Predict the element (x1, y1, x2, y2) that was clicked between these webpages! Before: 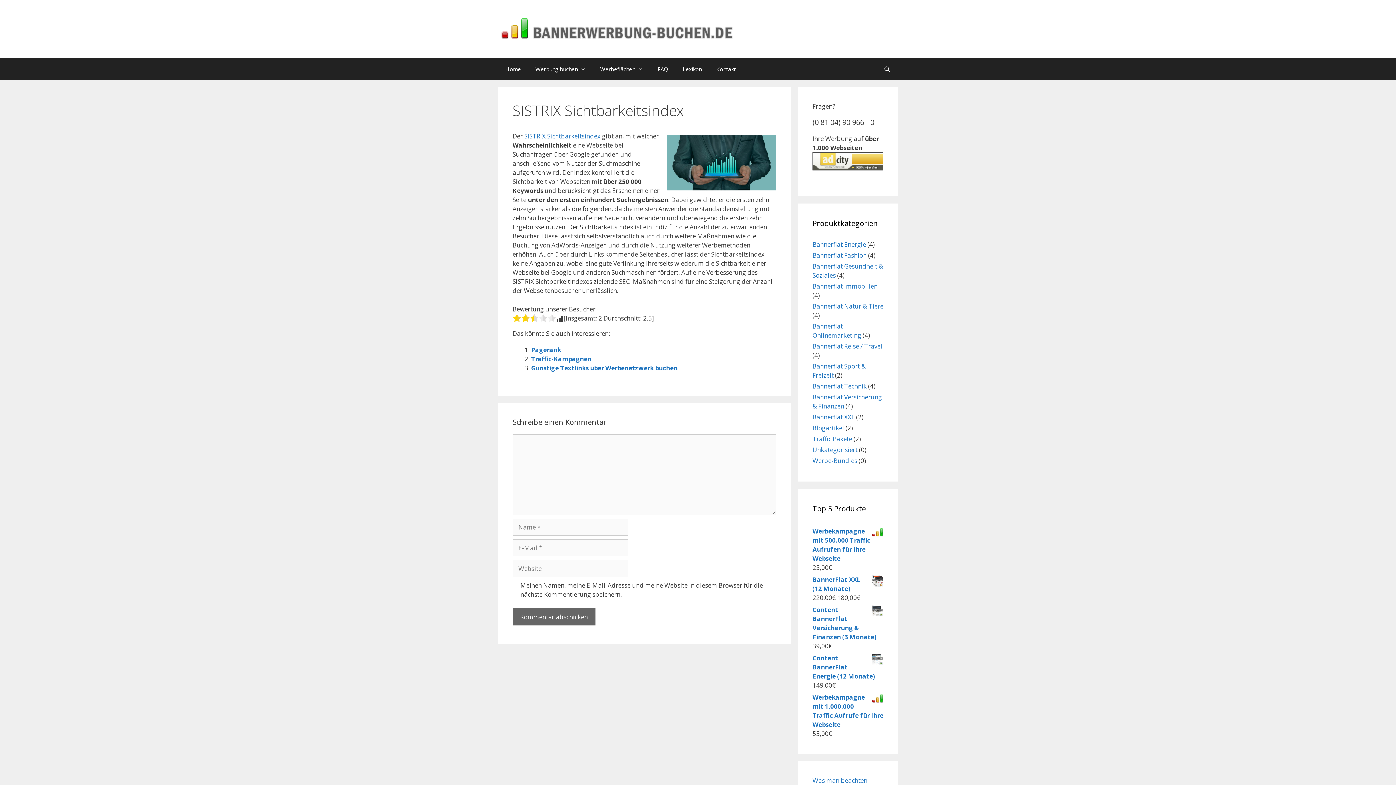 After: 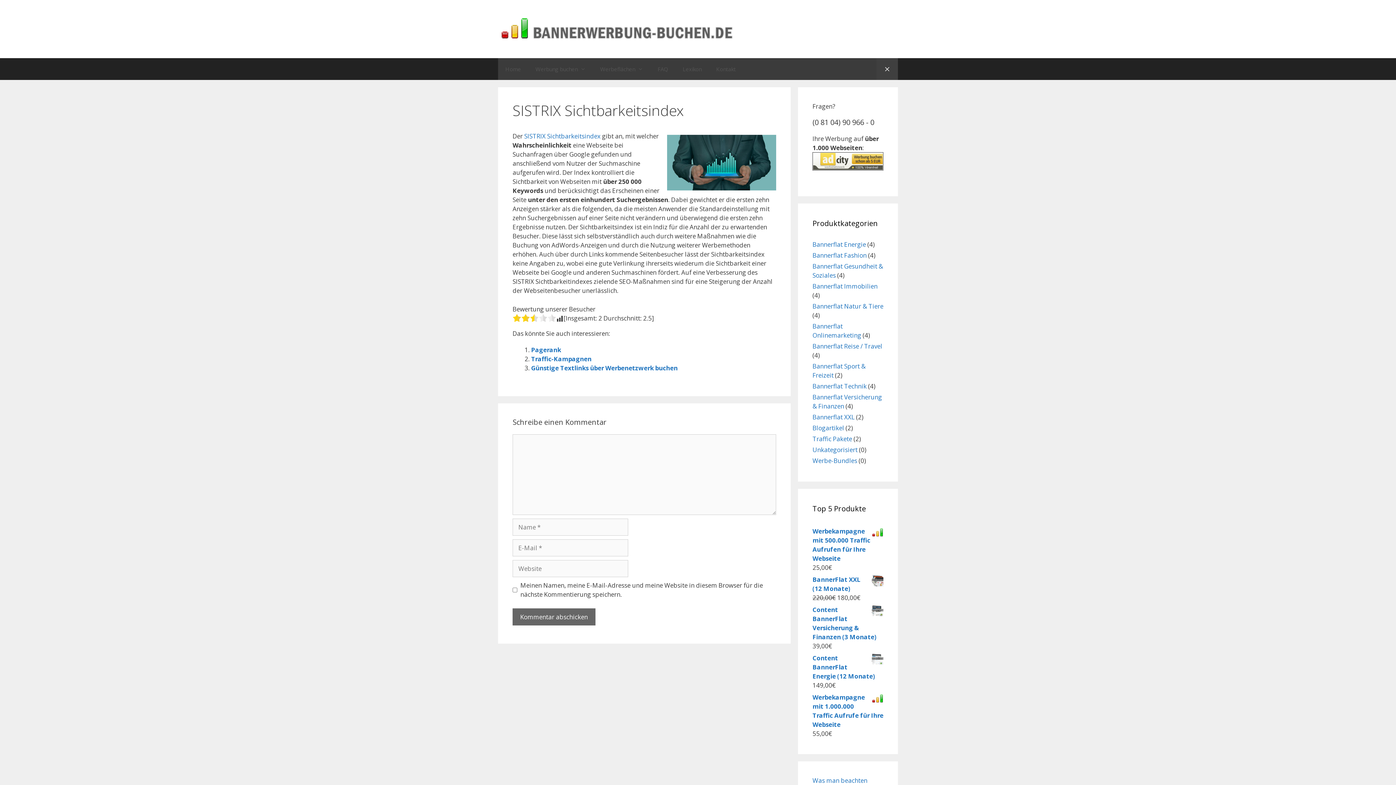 Action: label: Suchleiste öffnen bbox: (876, 58, 898, 80)